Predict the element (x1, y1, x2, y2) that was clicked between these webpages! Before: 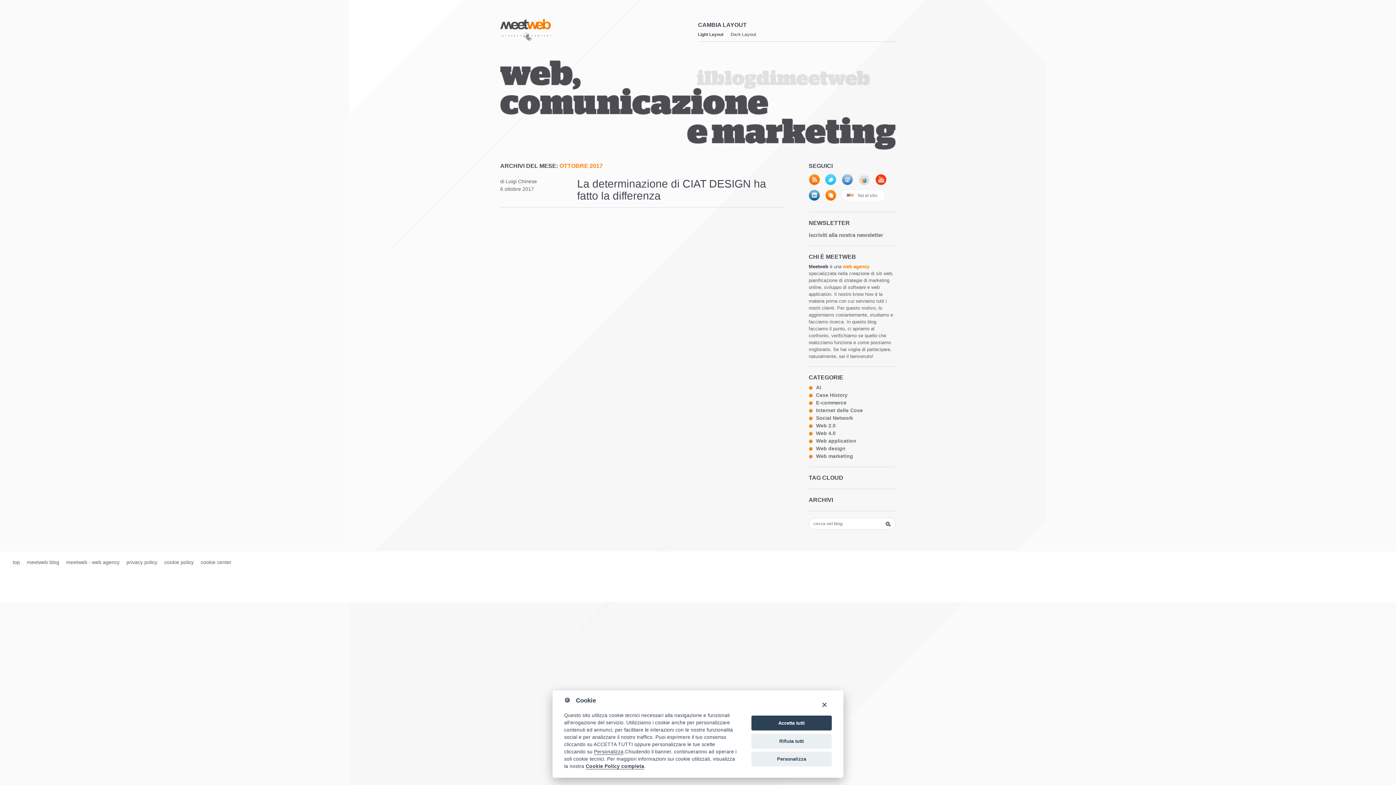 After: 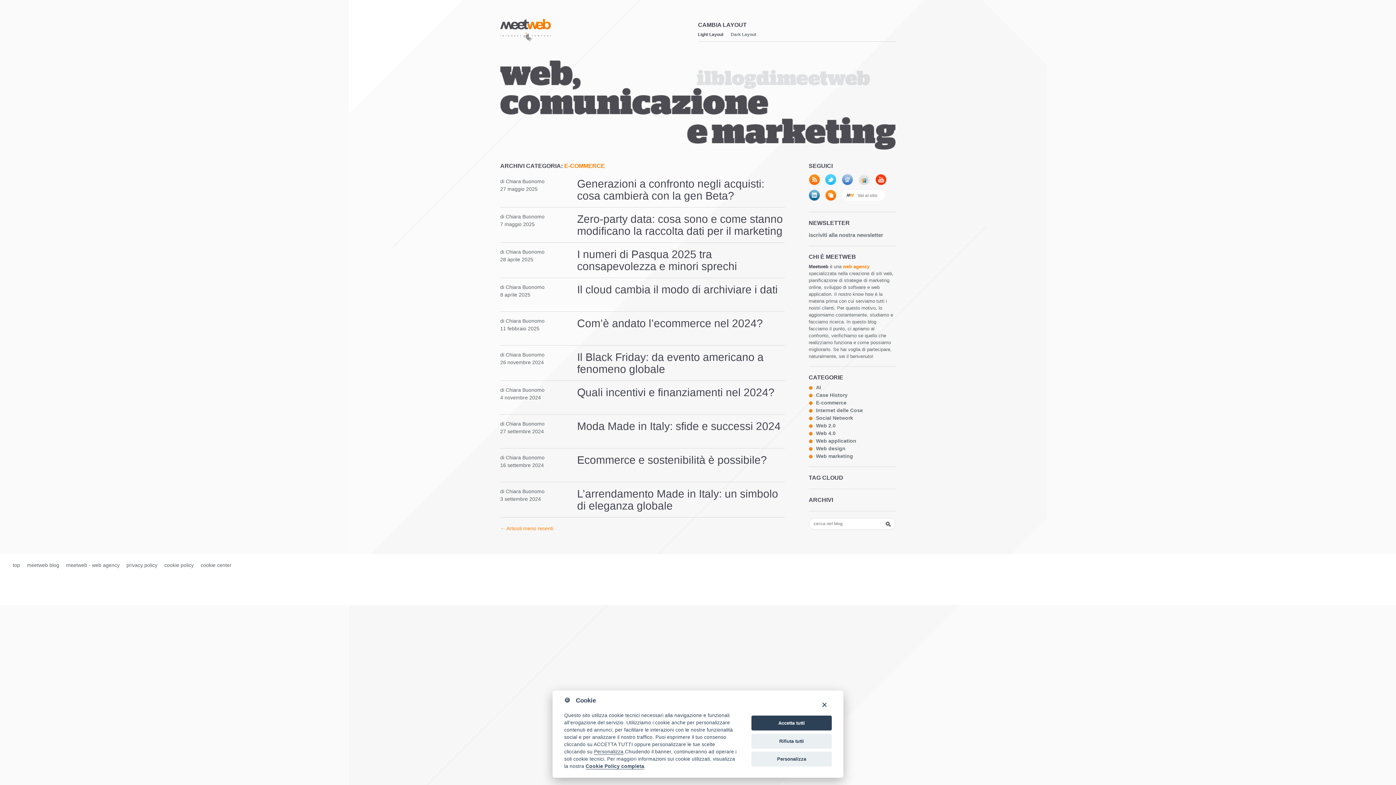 Action: bbox: (808, 399, 896, 407) label: E-commerce